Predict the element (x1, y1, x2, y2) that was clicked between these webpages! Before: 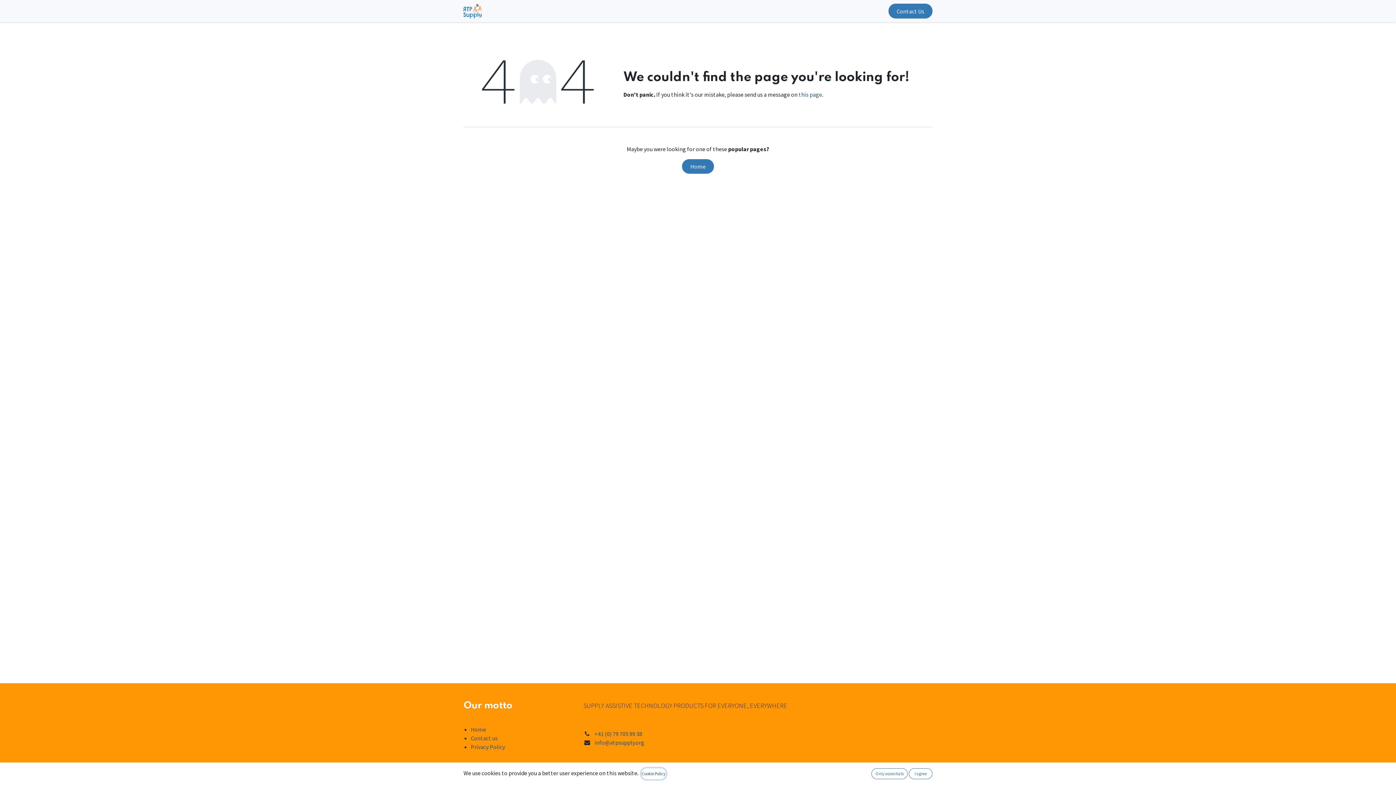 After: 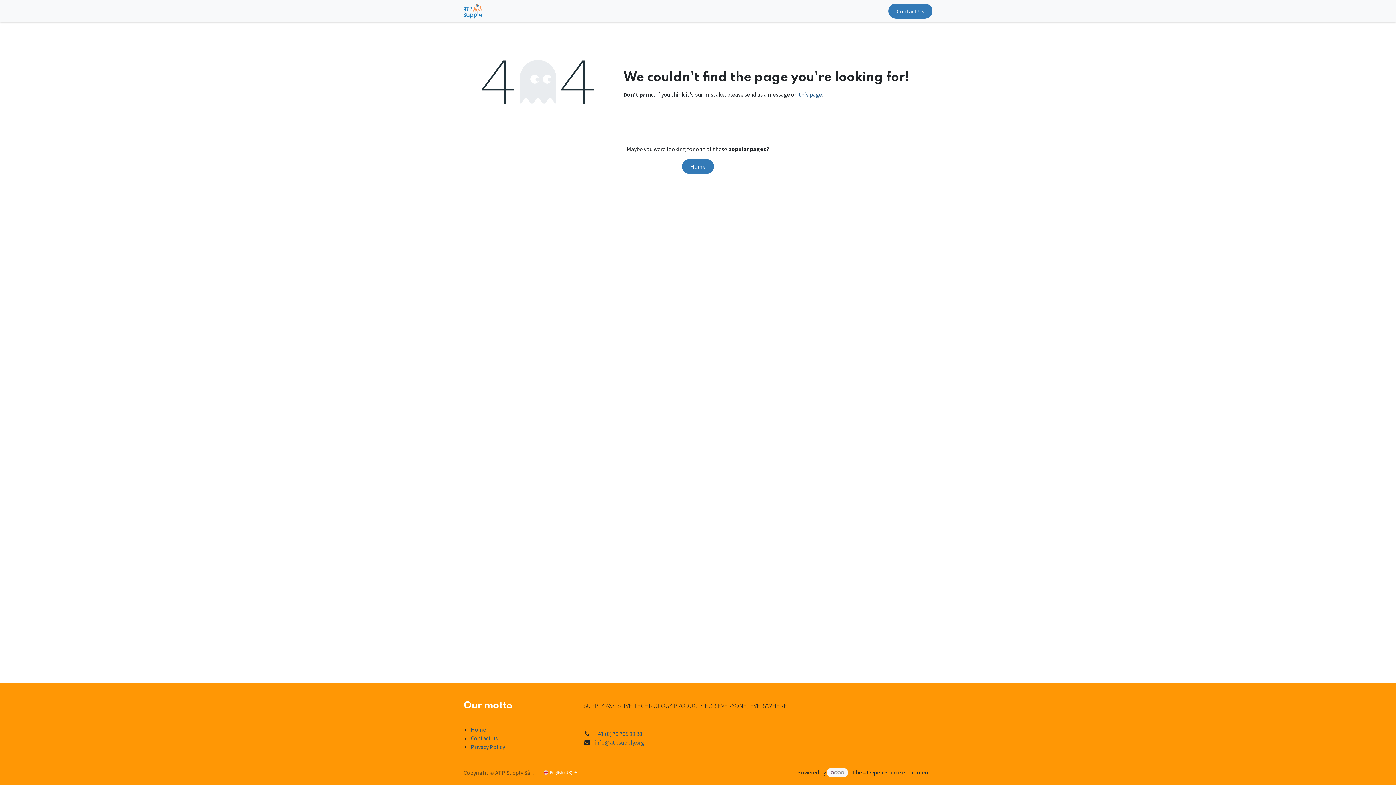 Action: bbox: (909, 768, 932, 779) label: I agree